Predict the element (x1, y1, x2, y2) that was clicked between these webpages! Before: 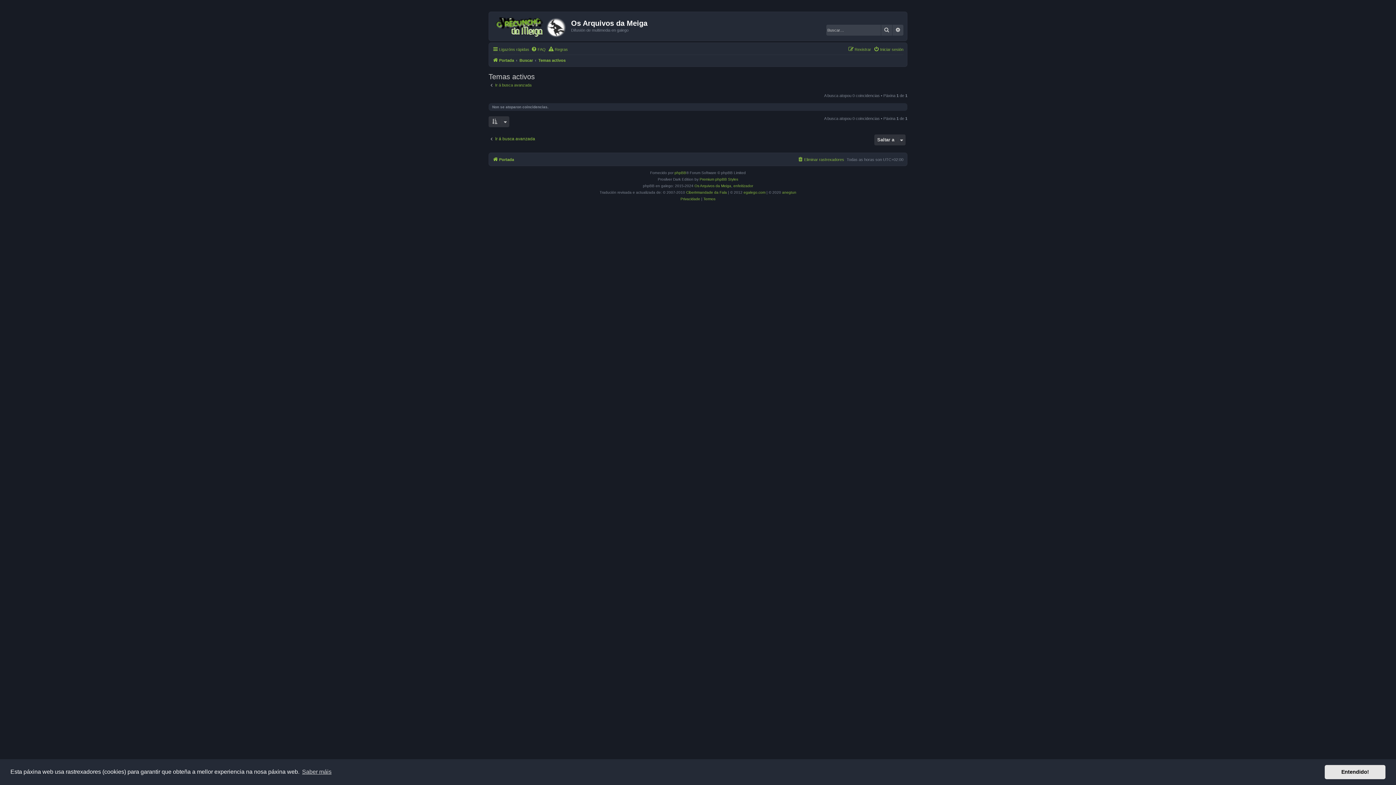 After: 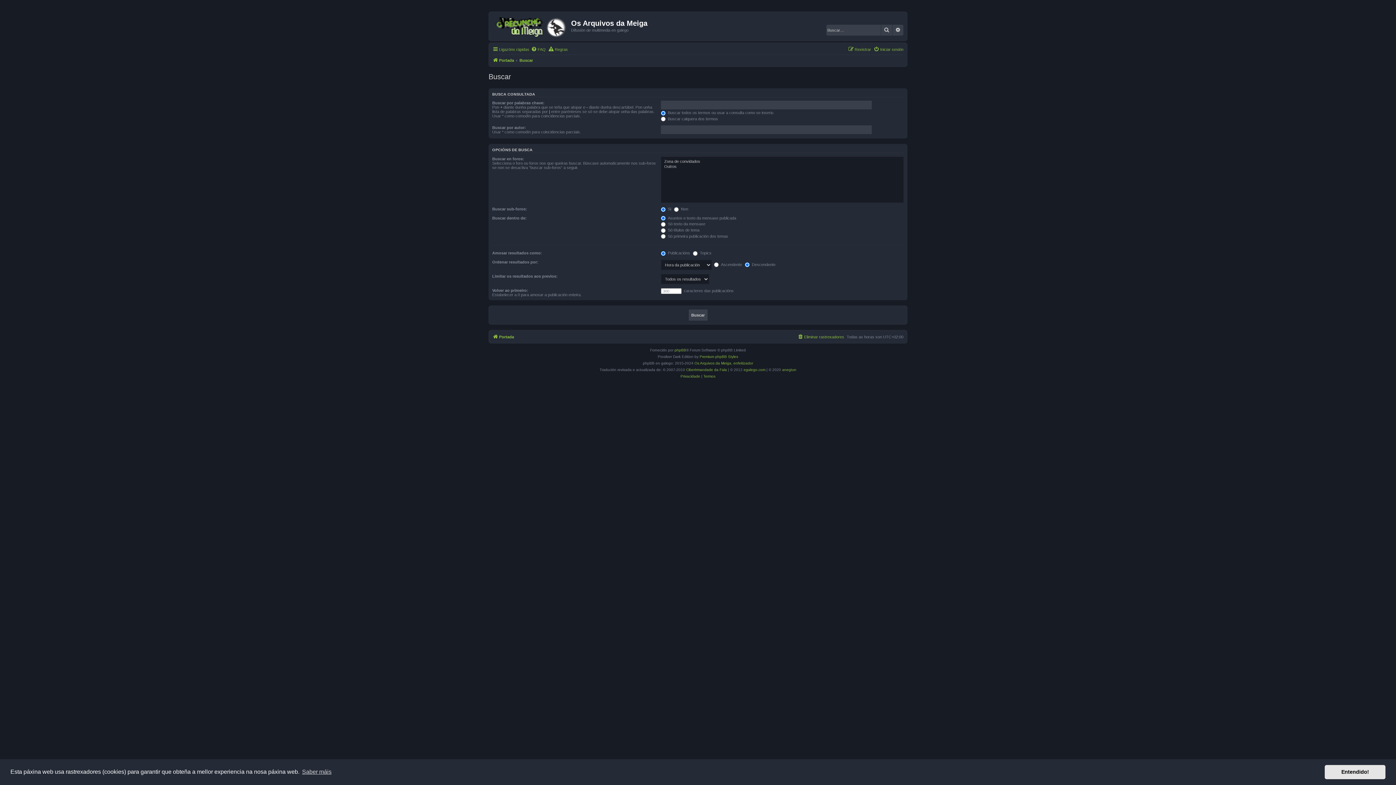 Action: label: Ir á busca avanzada bbox: (488, 82, 531, 87)